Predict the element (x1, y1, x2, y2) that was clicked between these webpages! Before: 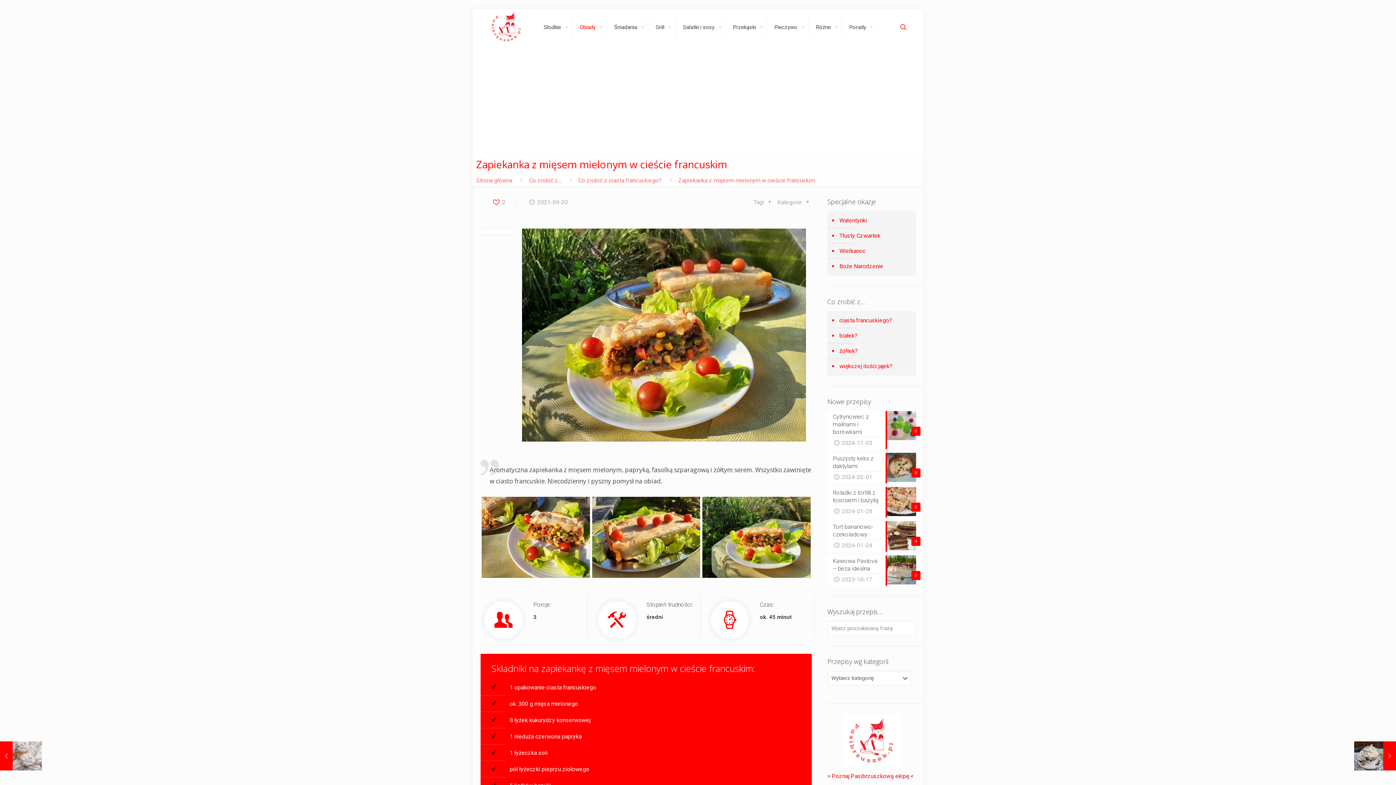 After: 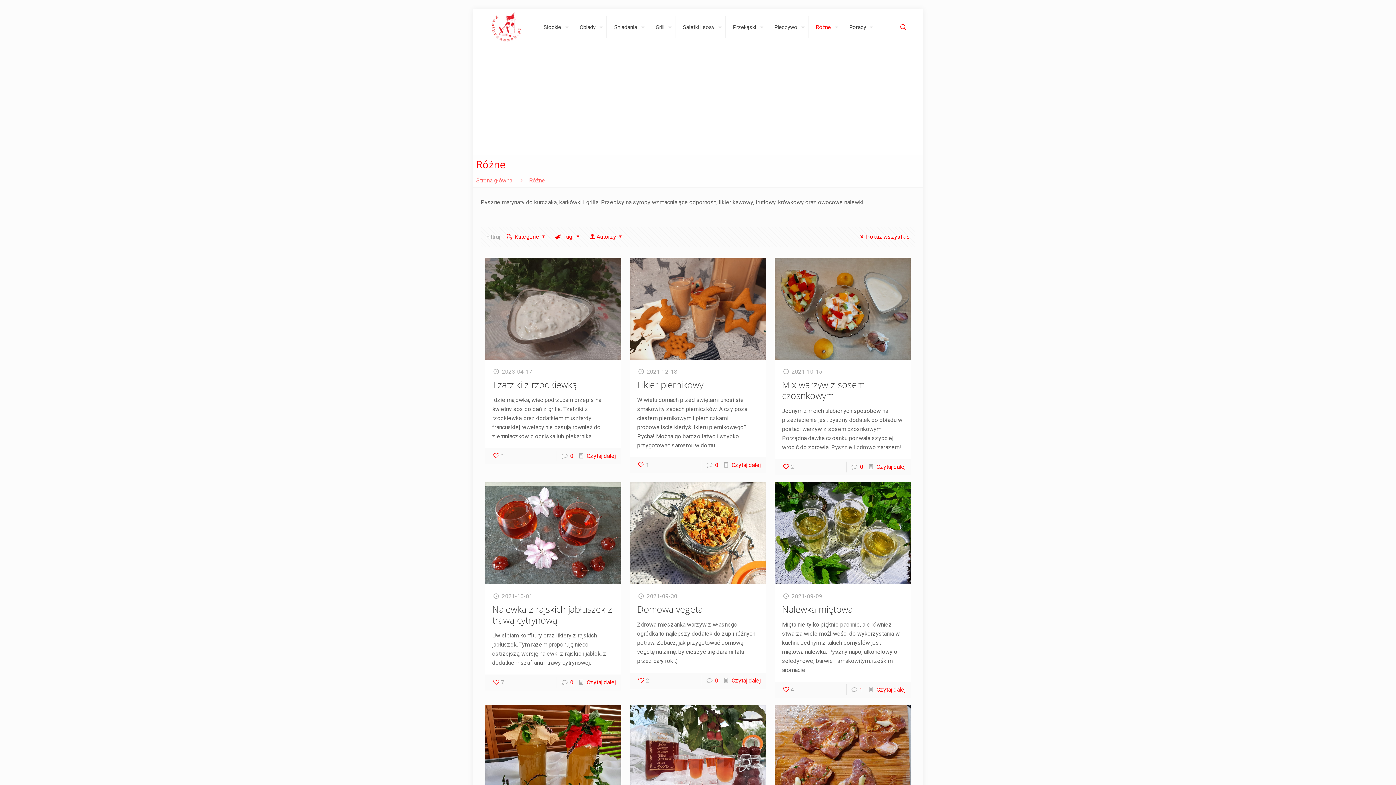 Action: bbox: (808, 9, 842, 45) label: Różne